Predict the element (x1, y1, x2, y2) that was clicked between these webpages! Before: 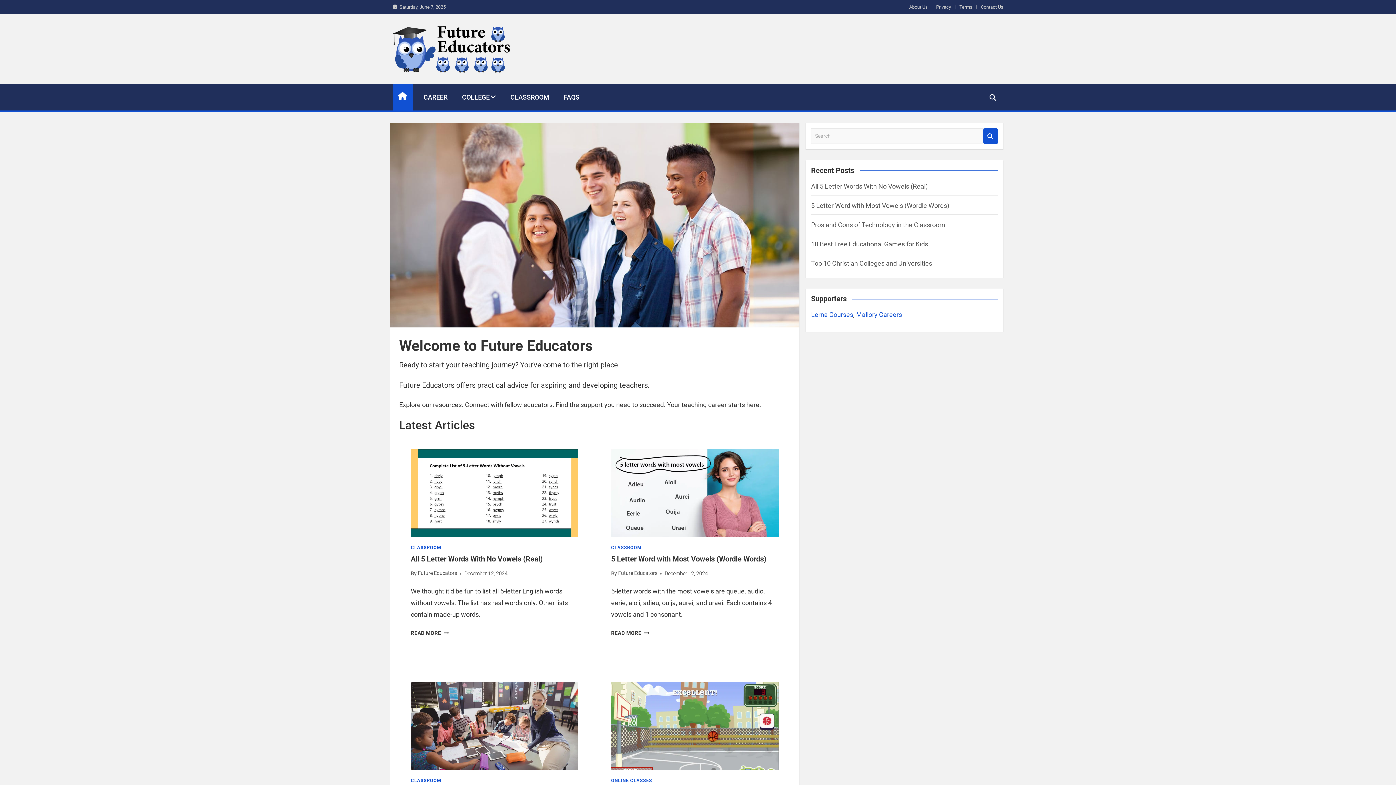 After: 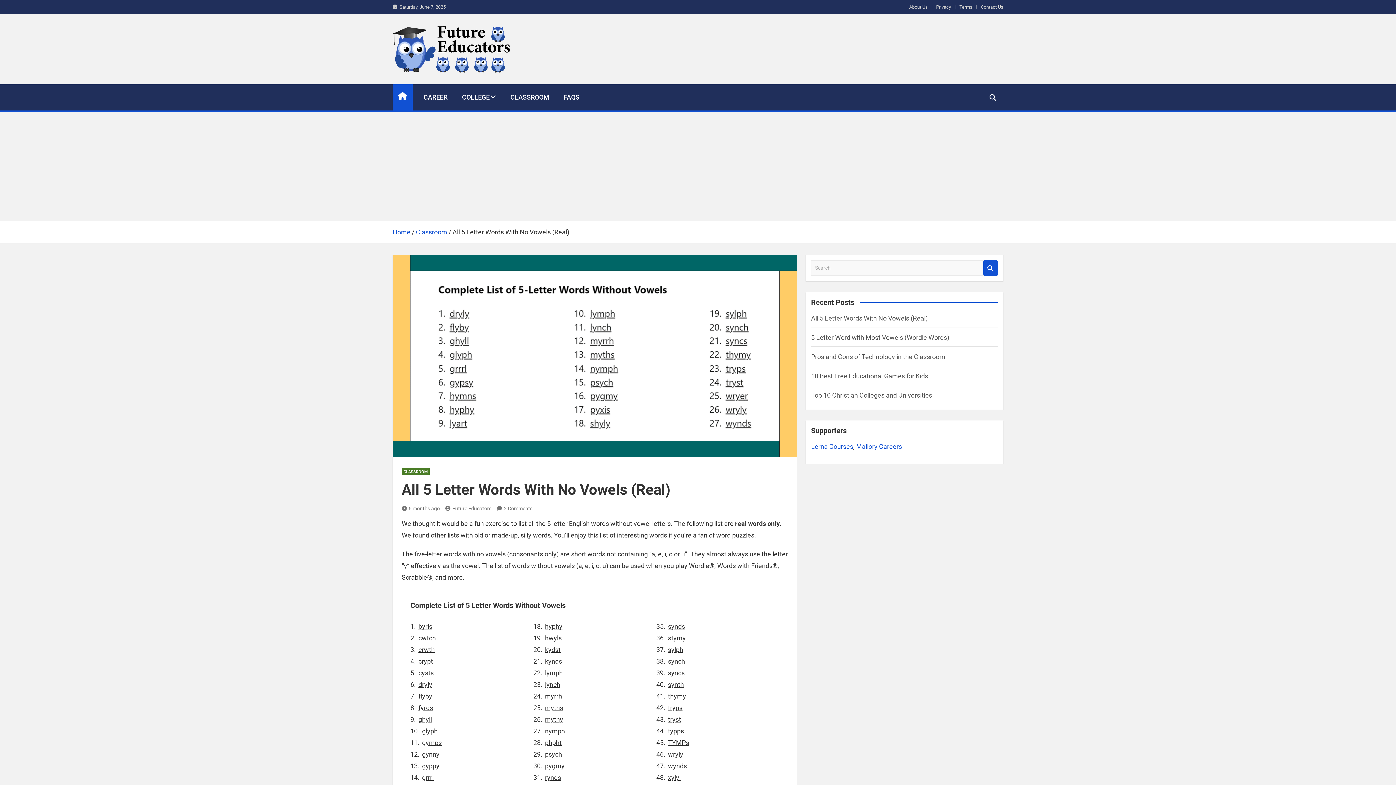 Action: bbox: (410, 630, 449, 636) label: READ MORE
ALL 5 LETTER WORDS WITH NO VOWELS (REAL)